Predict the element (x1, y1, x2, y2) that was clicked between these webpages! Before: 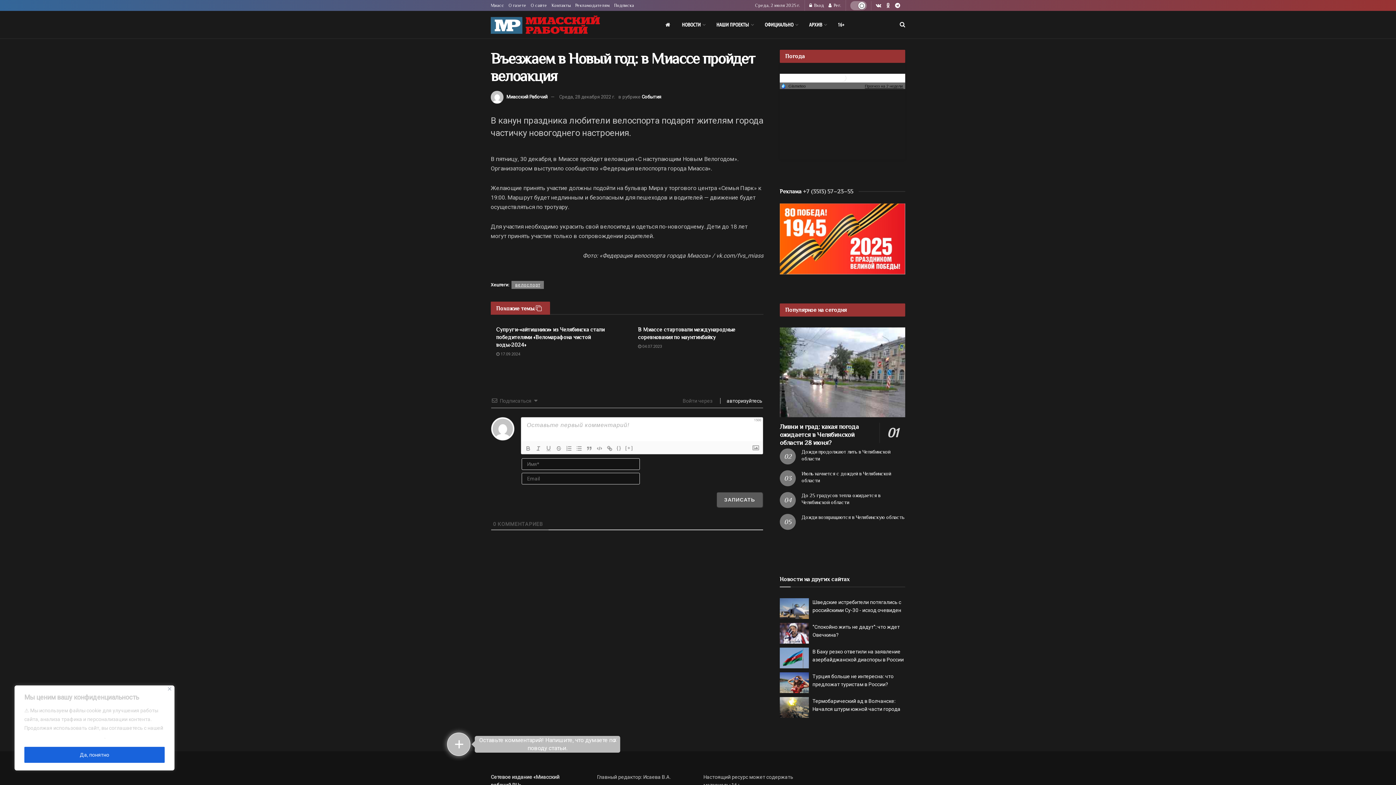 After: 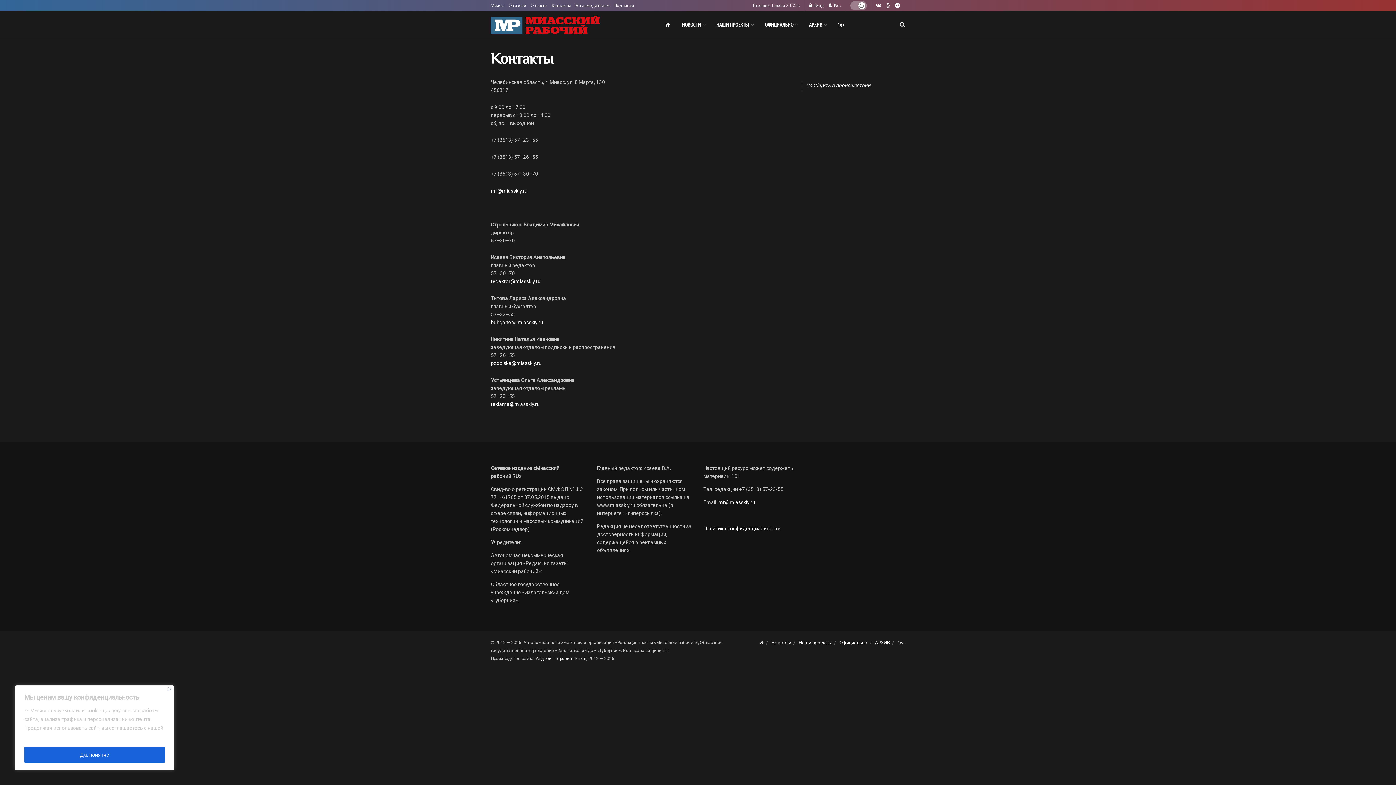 Action: bbox: (551, 0, 570, 10) label: Контакты